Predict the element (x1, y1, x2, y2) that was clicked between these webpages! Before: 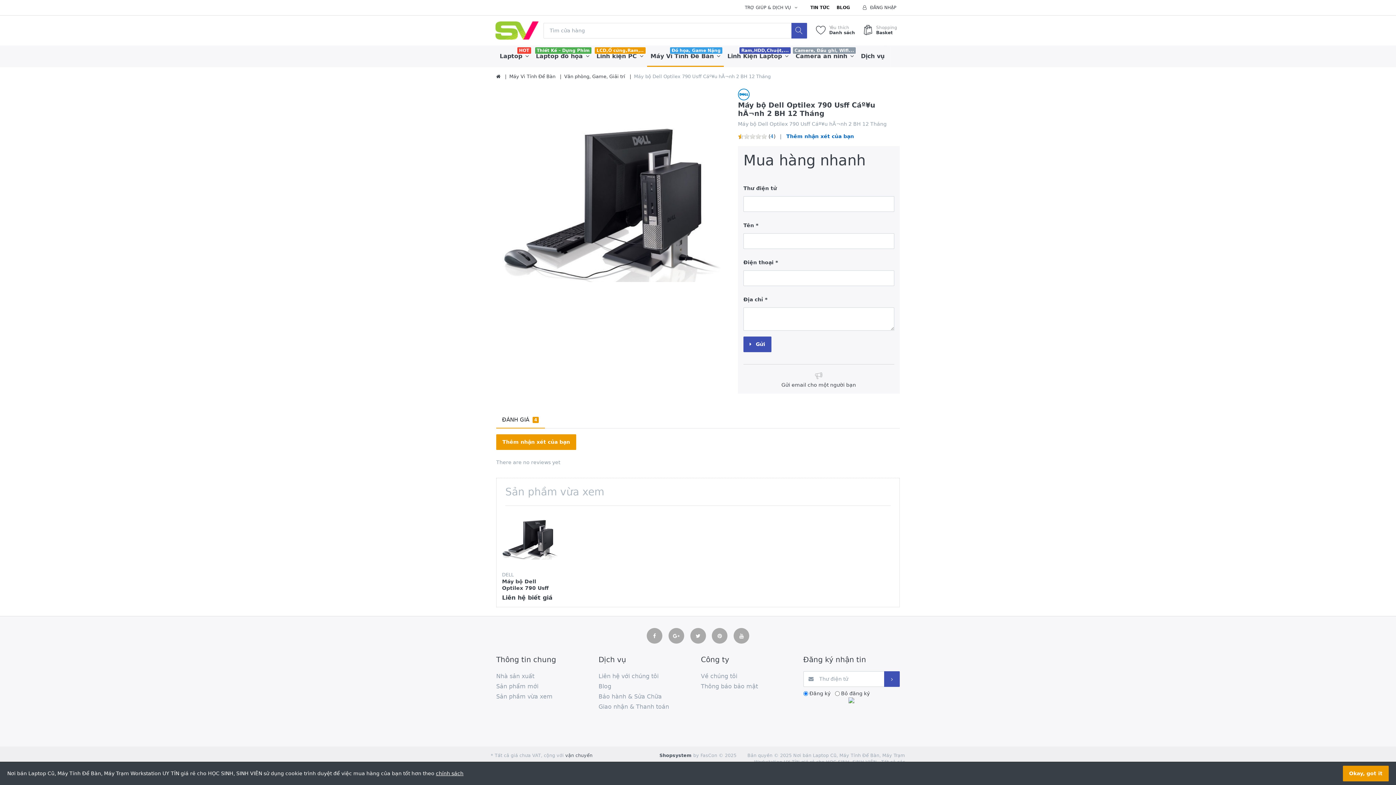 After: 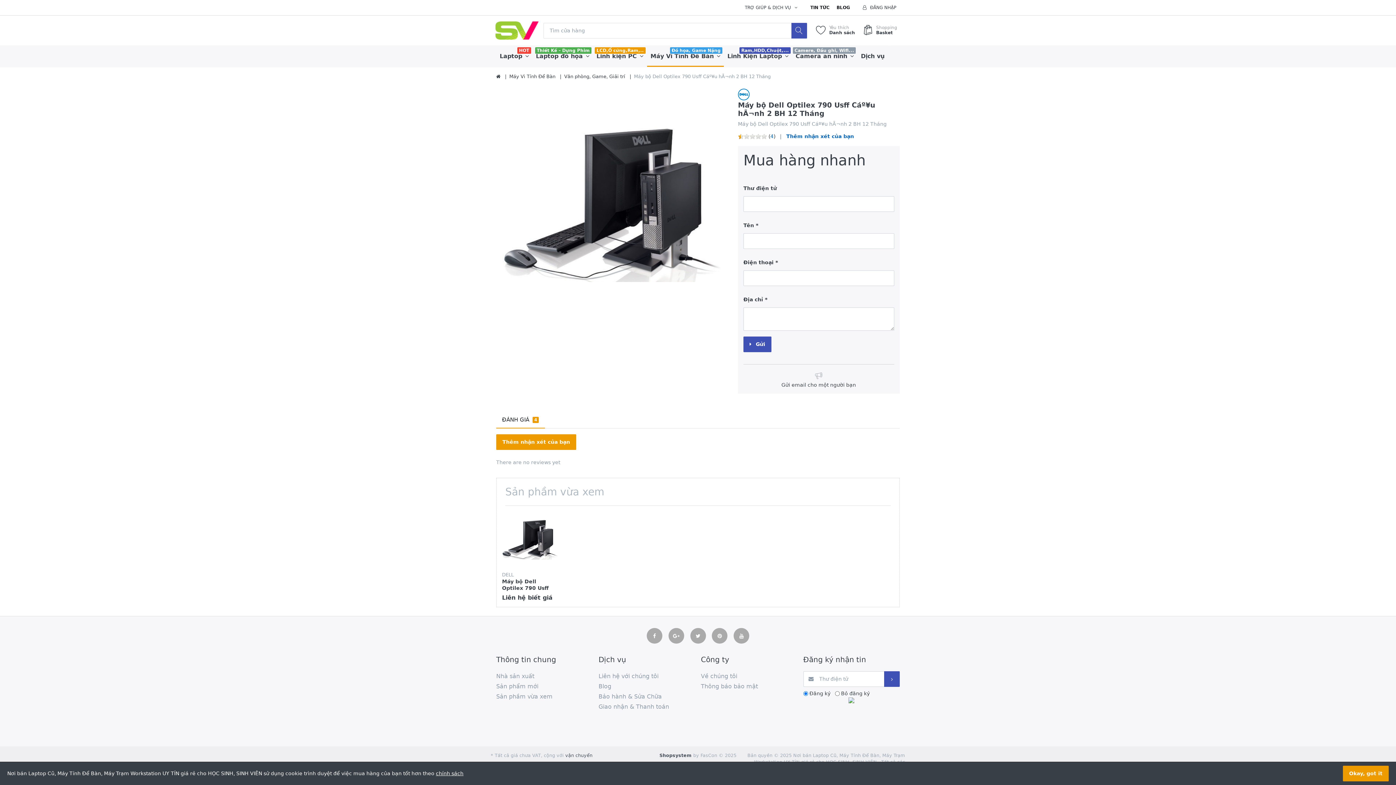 Action: bbox: (502, 511, 558, 567)